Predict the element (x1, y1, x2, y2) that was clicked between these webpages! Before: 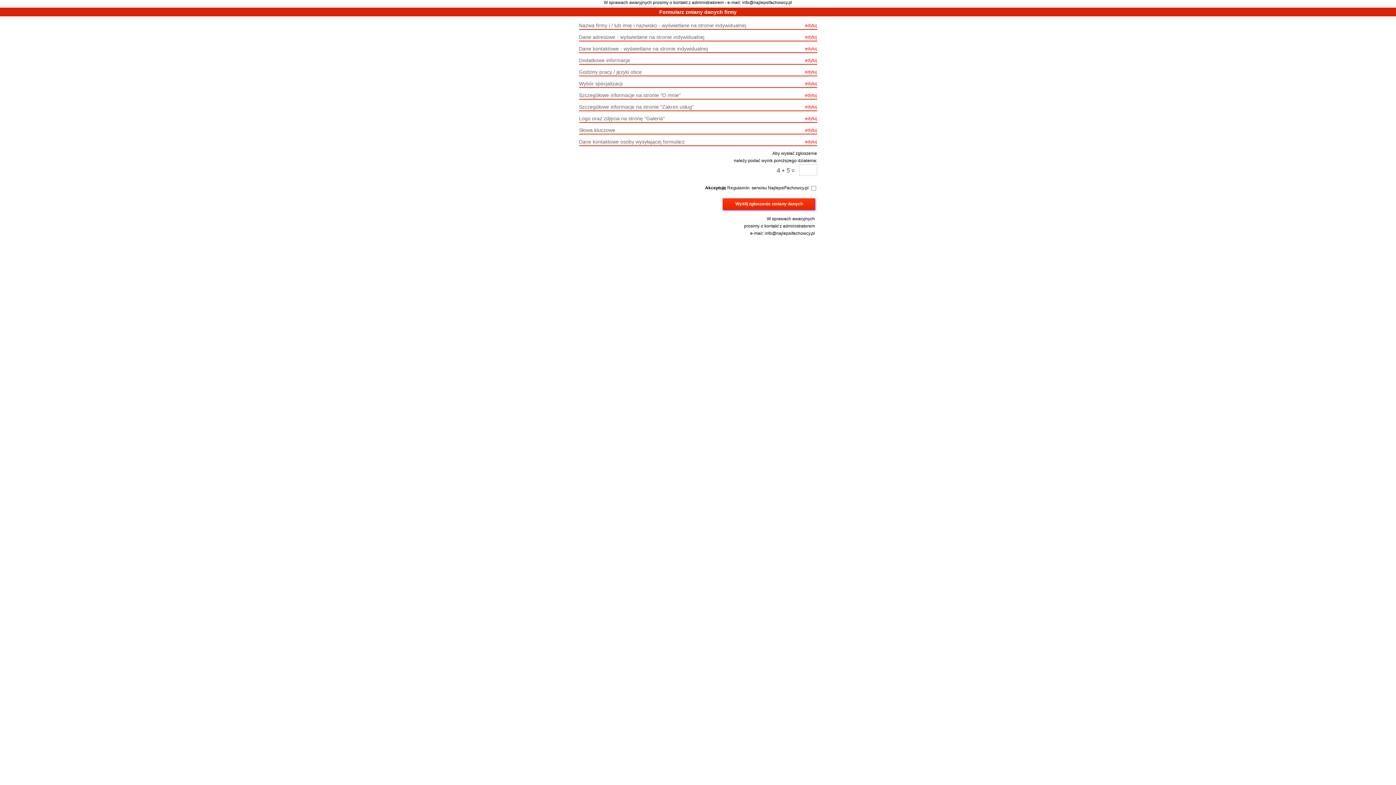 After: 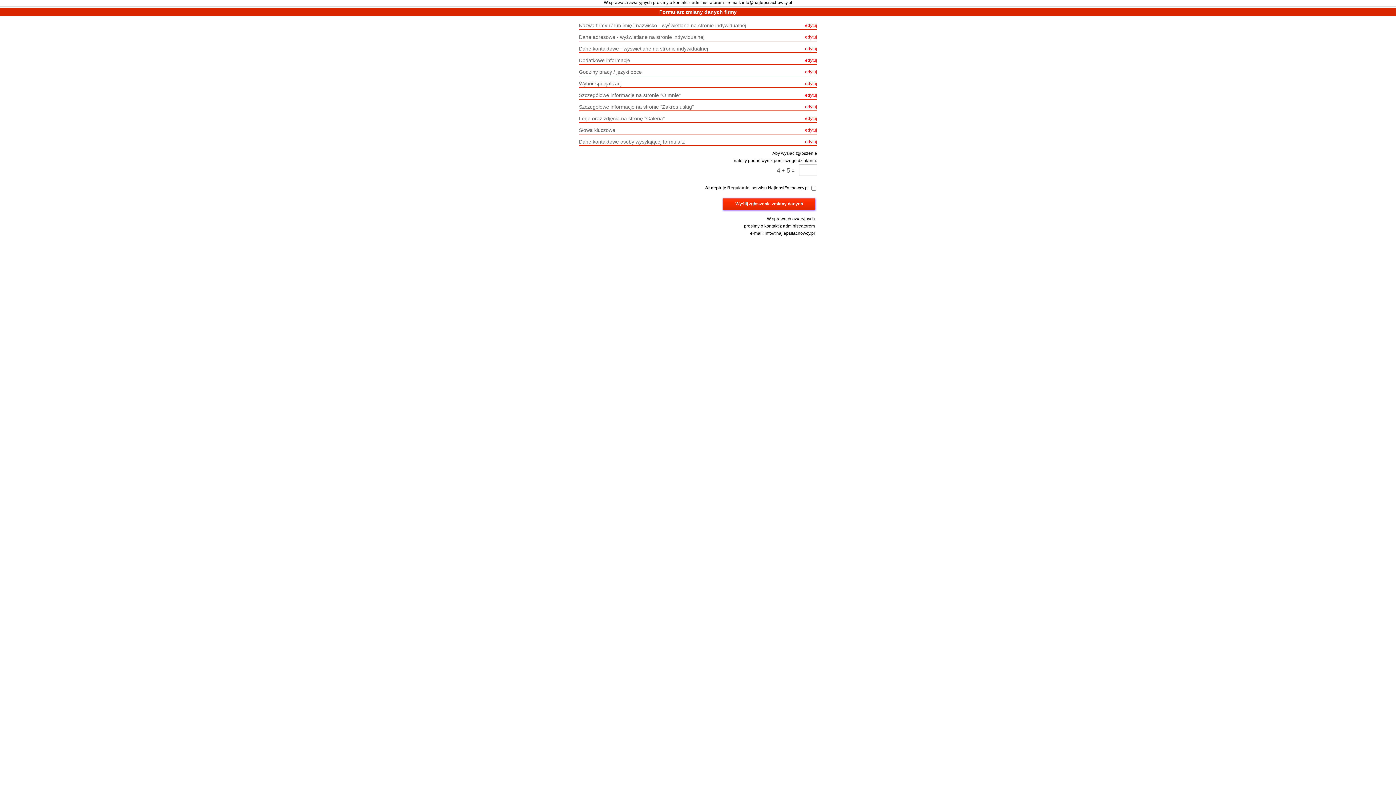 Action: bbox: (727, 185, 749, 190) label: Regulamin